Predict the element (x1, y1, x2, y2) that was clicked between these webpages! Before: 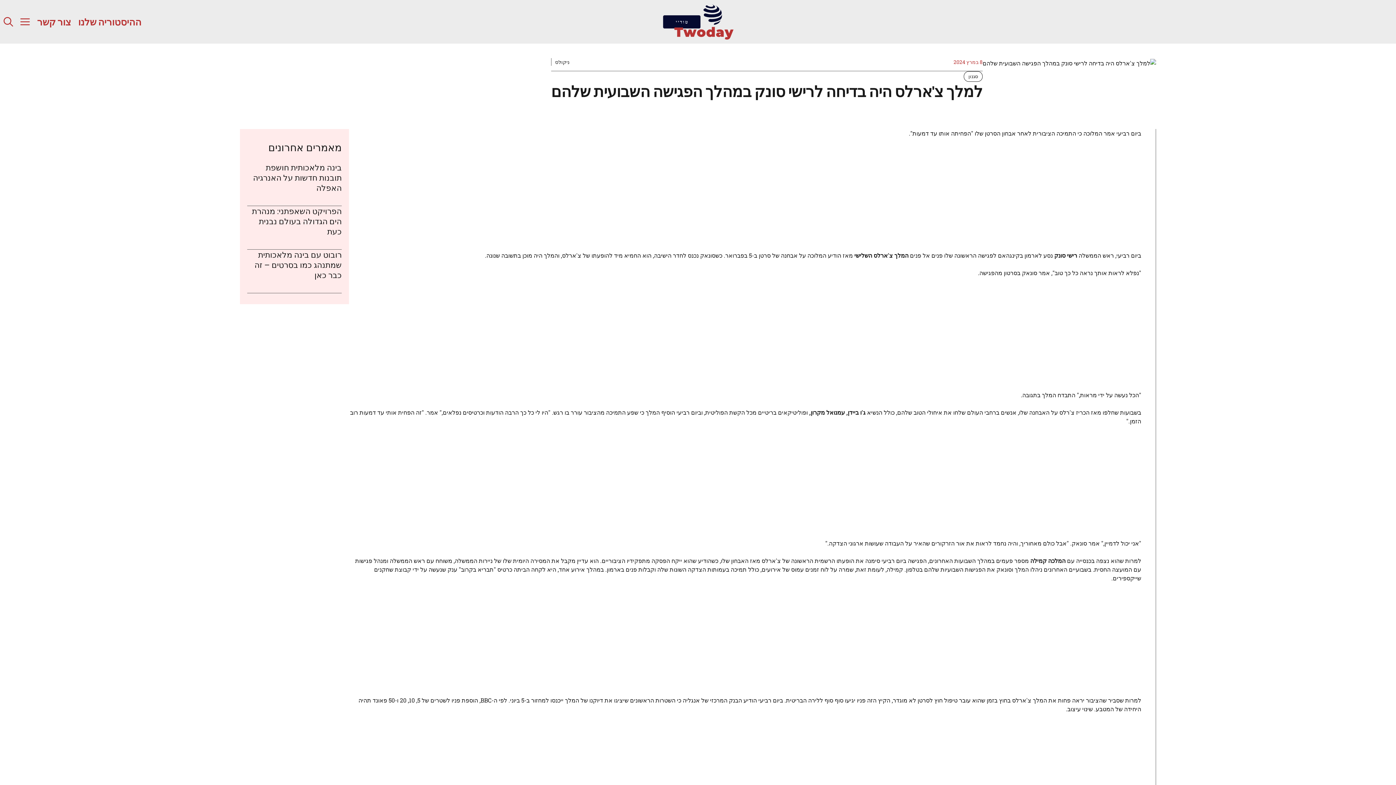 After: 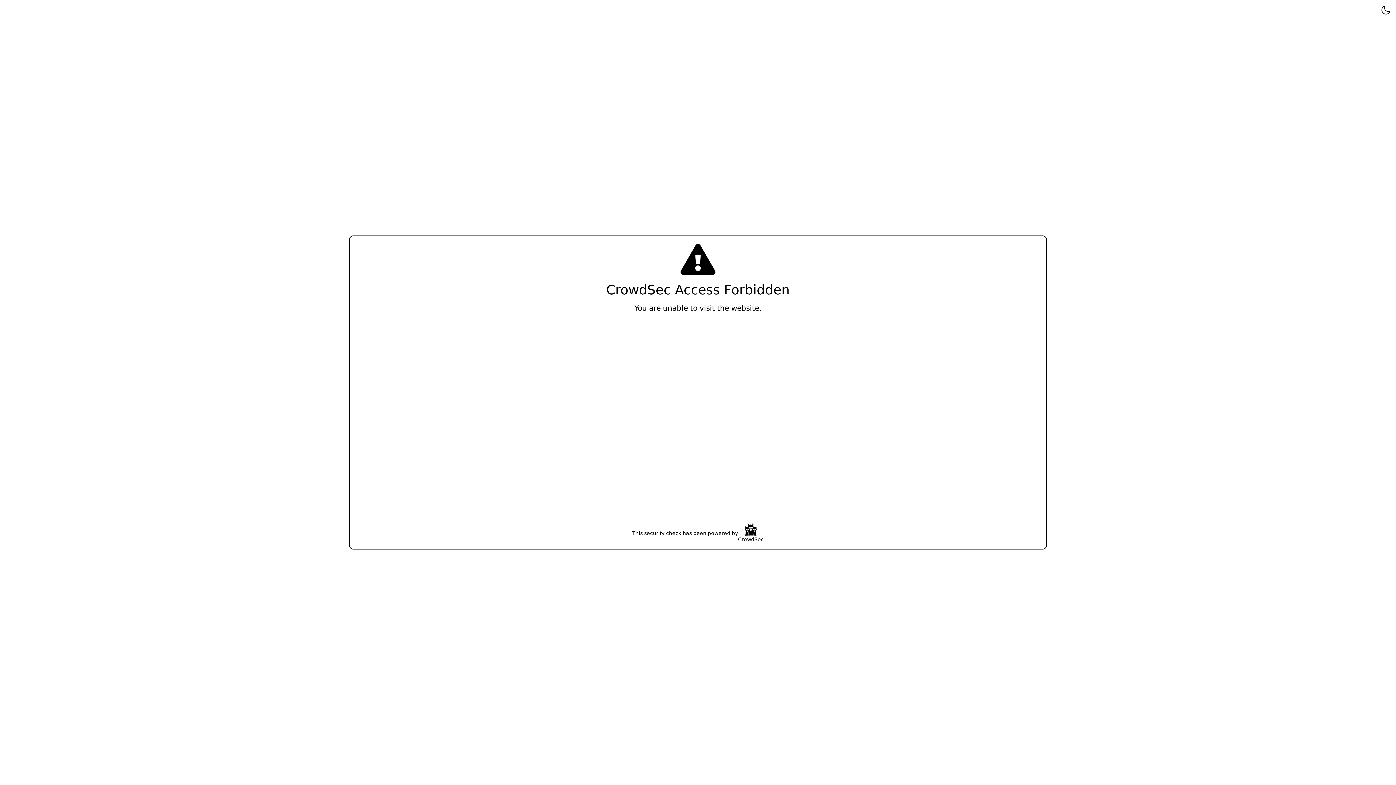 Action: bbox: (252, 205, 341, 236) label: הפרויקט השאפתני: מנהרת הים הגדולה בעולם נבנית כעת